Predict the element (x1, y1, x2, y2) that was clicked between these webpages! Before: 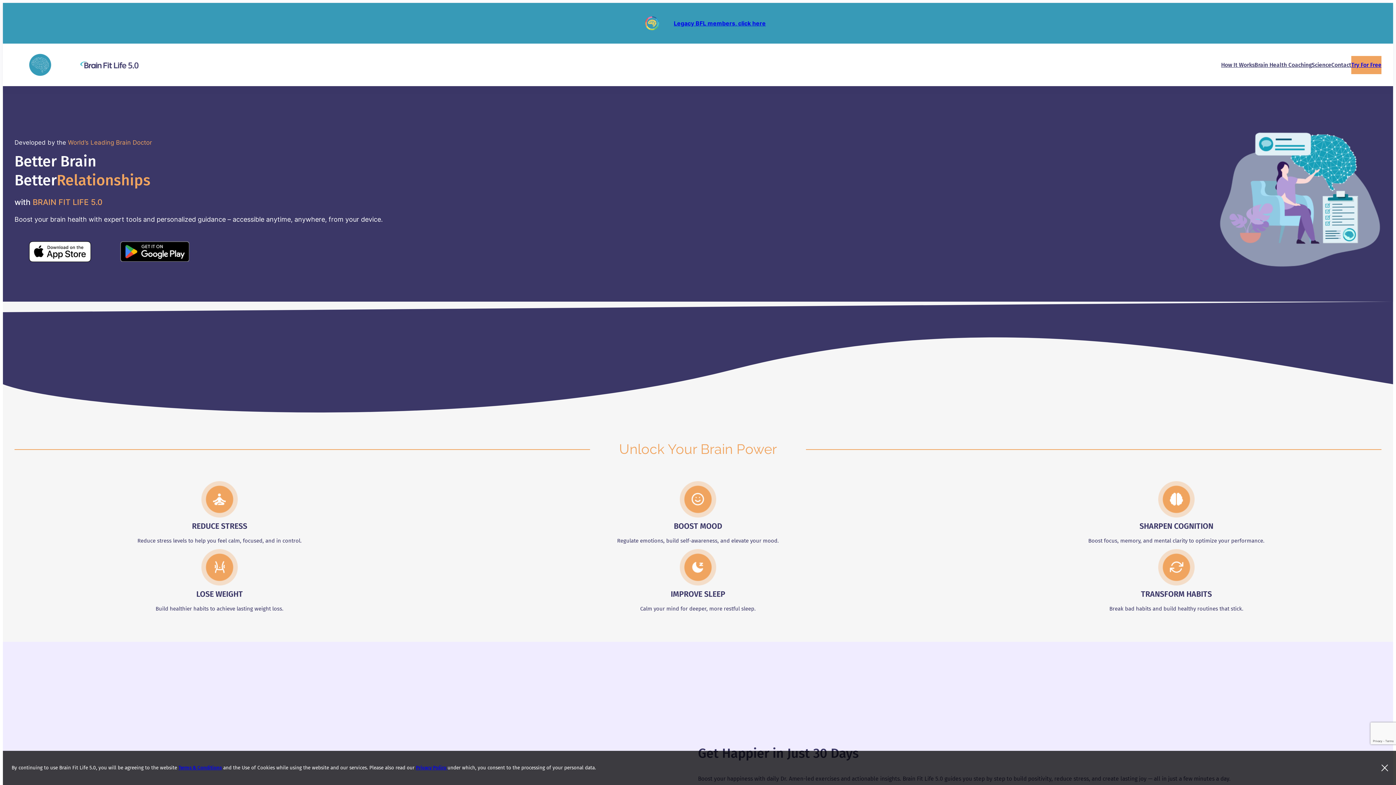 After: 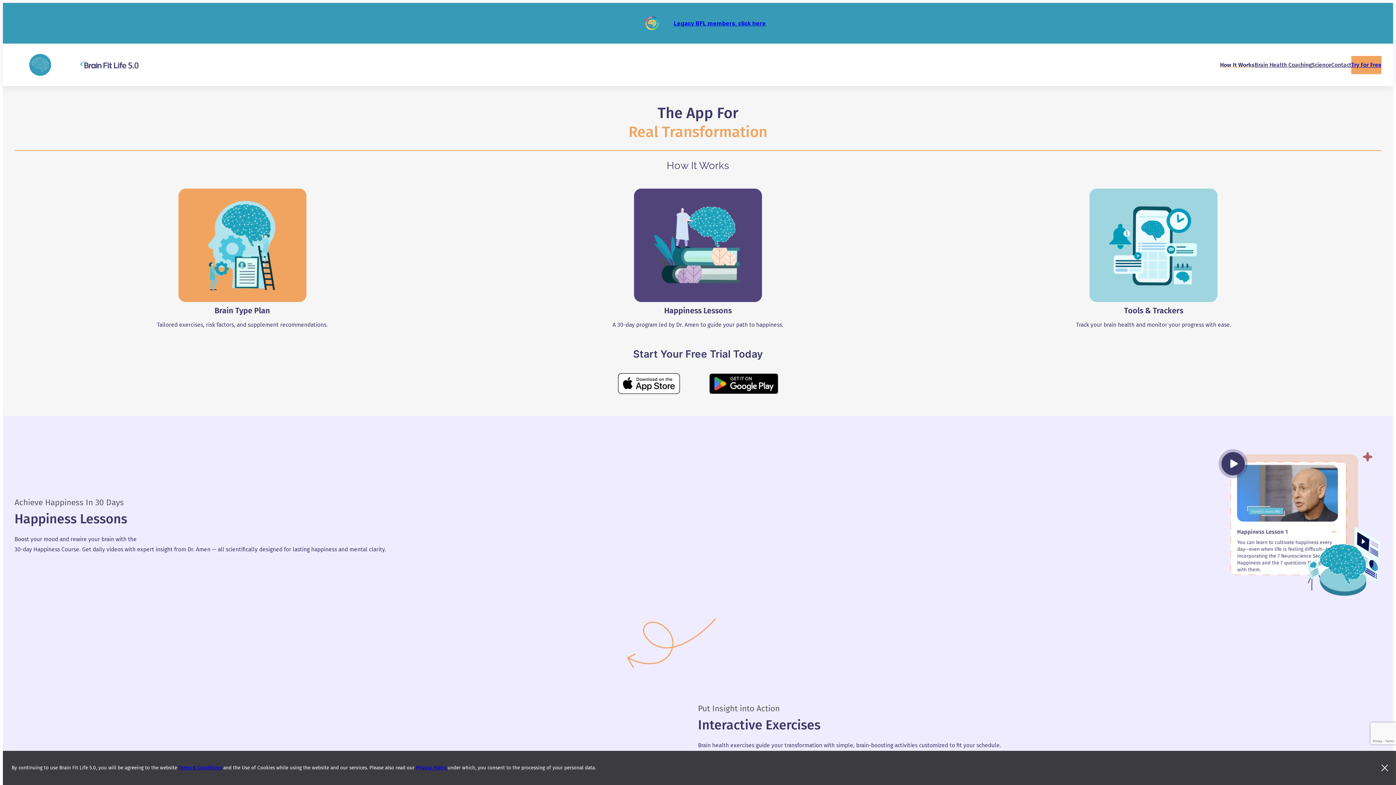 Action: bbox: (1221, 61, 1254, 68) label: How It Works